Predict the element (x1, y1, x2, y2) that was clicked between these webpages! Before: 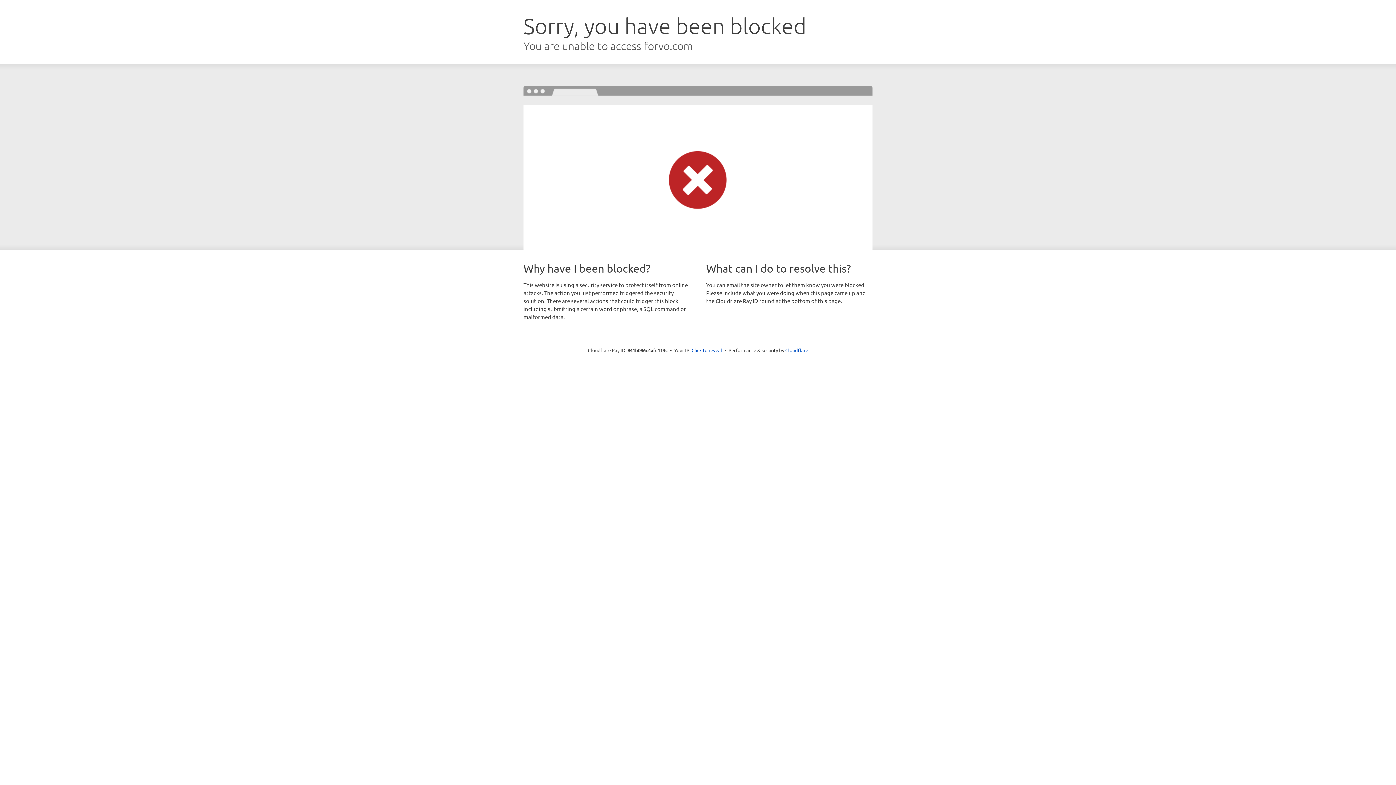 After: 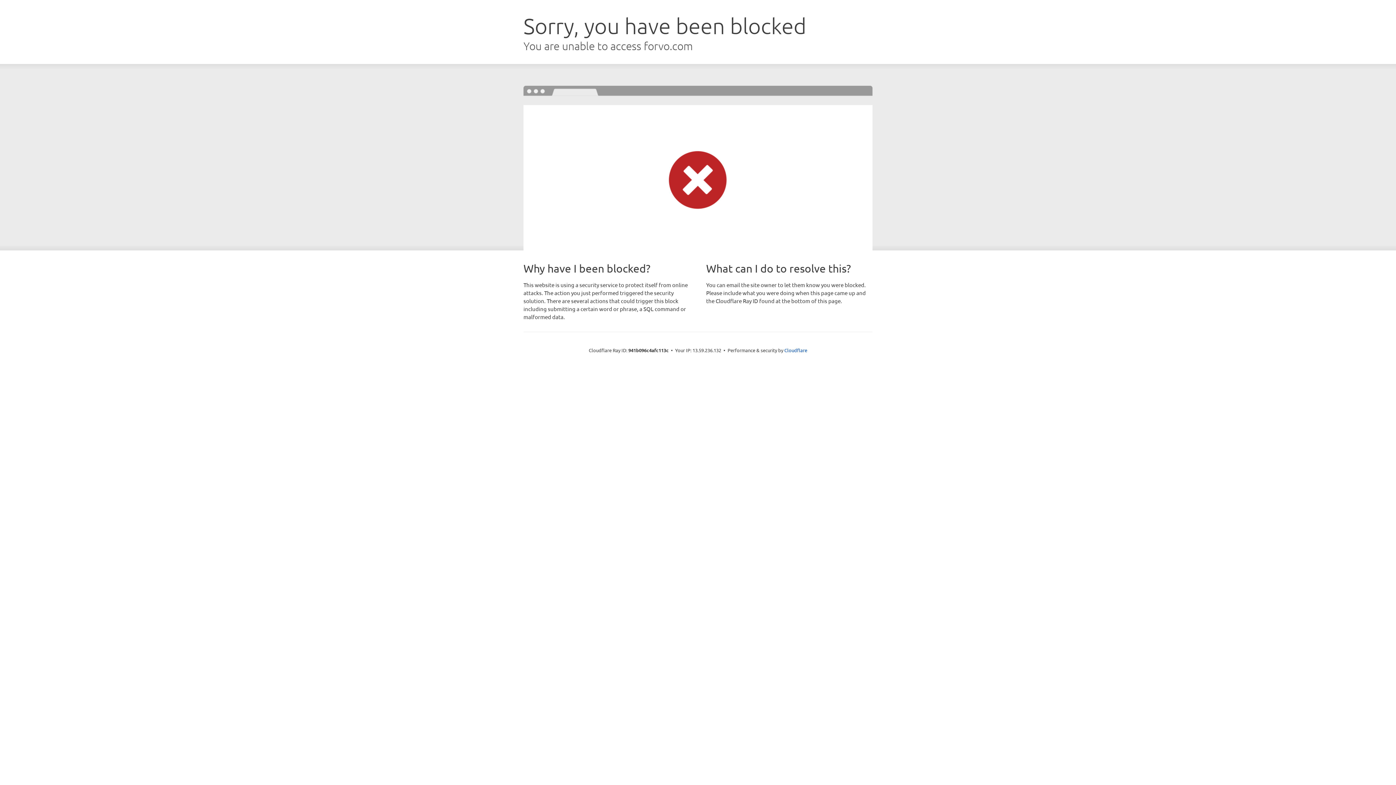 Action: bbox: (691, 346, 722, 353) label: Click to reveal